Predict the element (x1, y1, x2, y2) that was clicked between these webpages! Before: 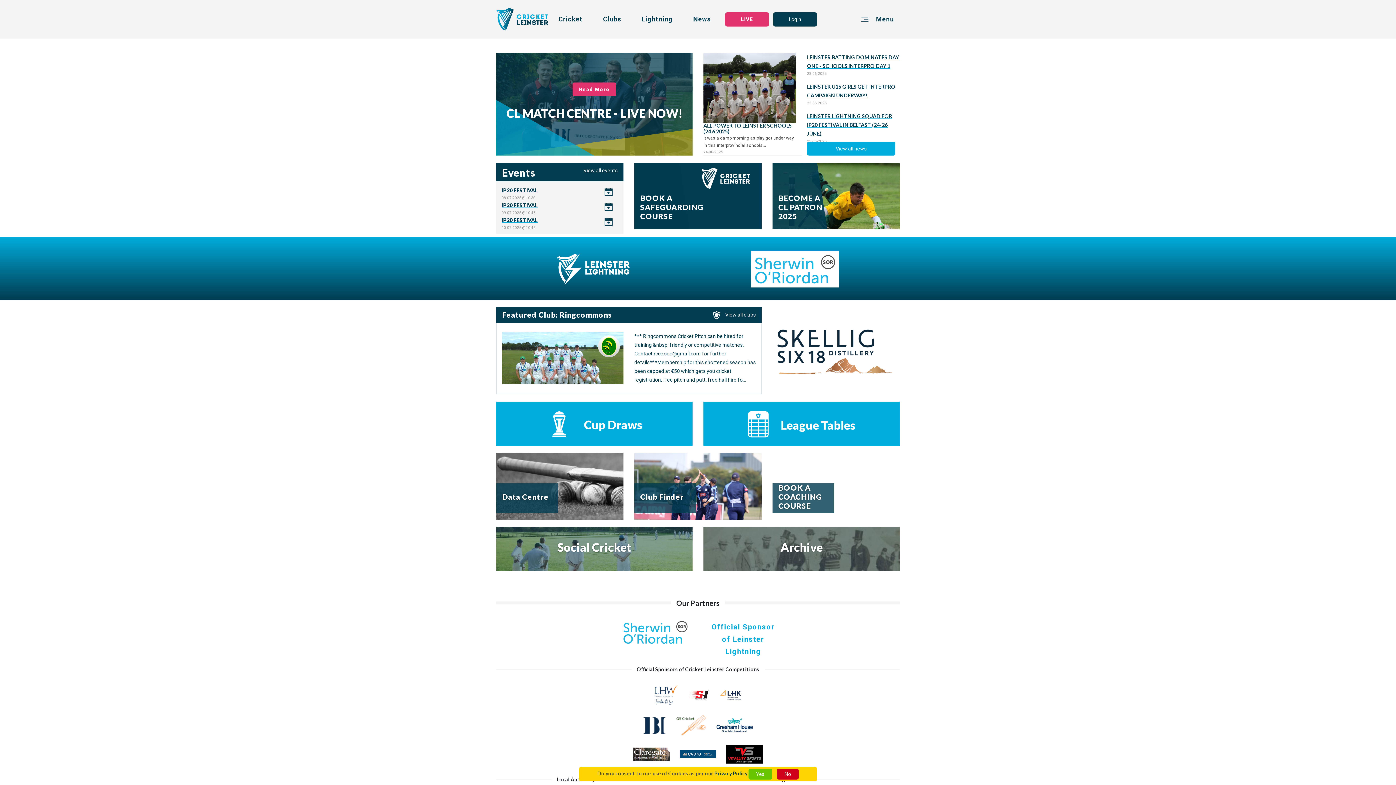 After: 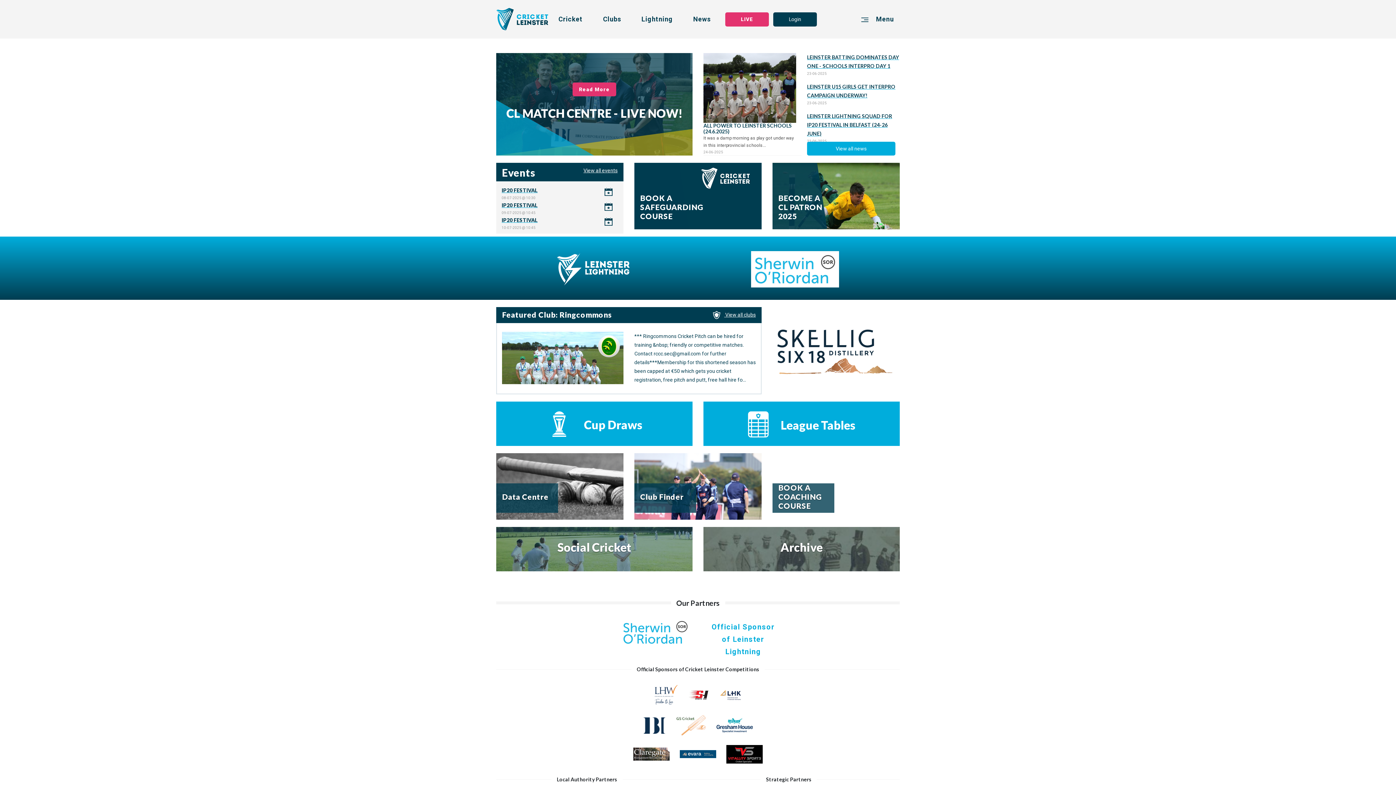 Action: label: No bbox: (777, 769, 798, 780)